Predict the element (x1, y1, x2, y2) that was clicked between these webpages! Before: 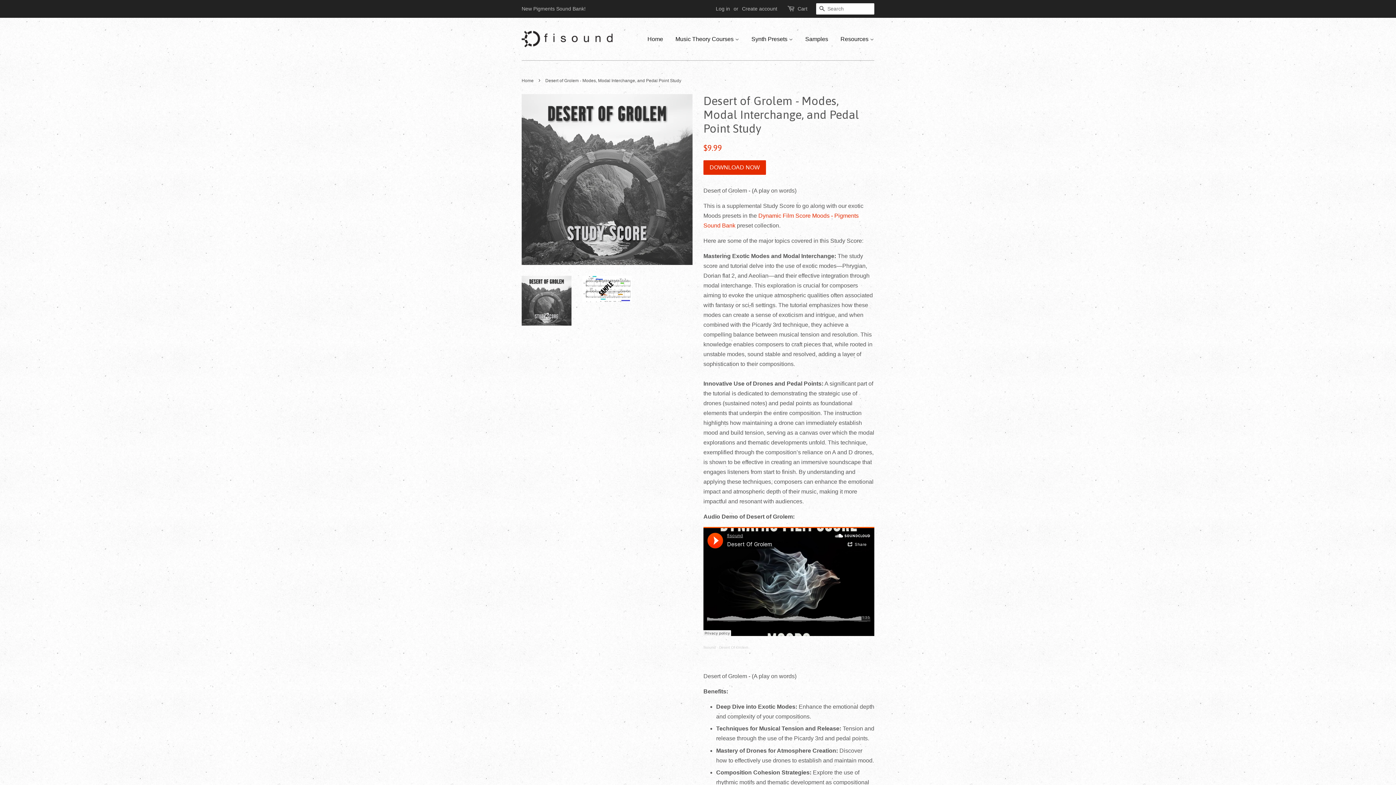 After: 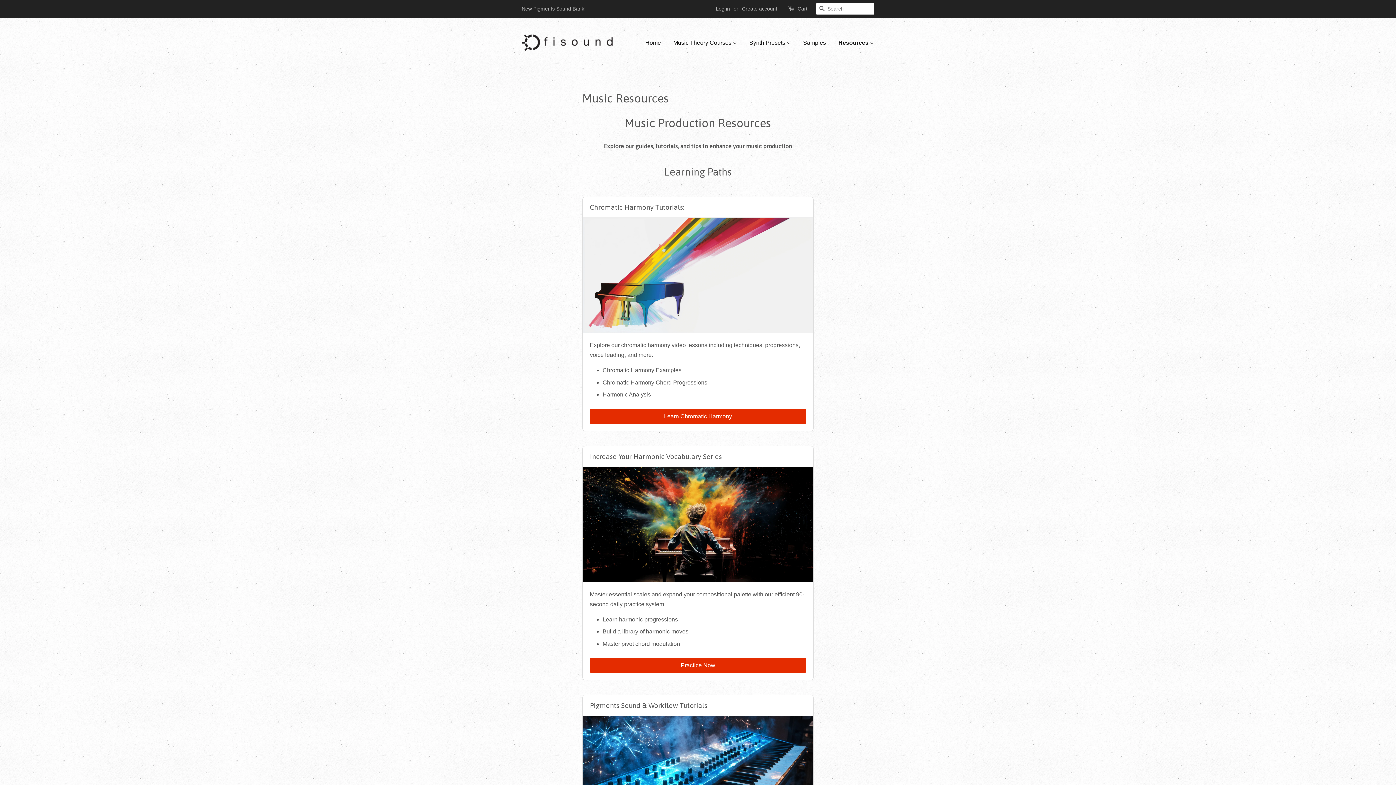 Action: bbox: (835, 28, 874, 49) label: Resources 